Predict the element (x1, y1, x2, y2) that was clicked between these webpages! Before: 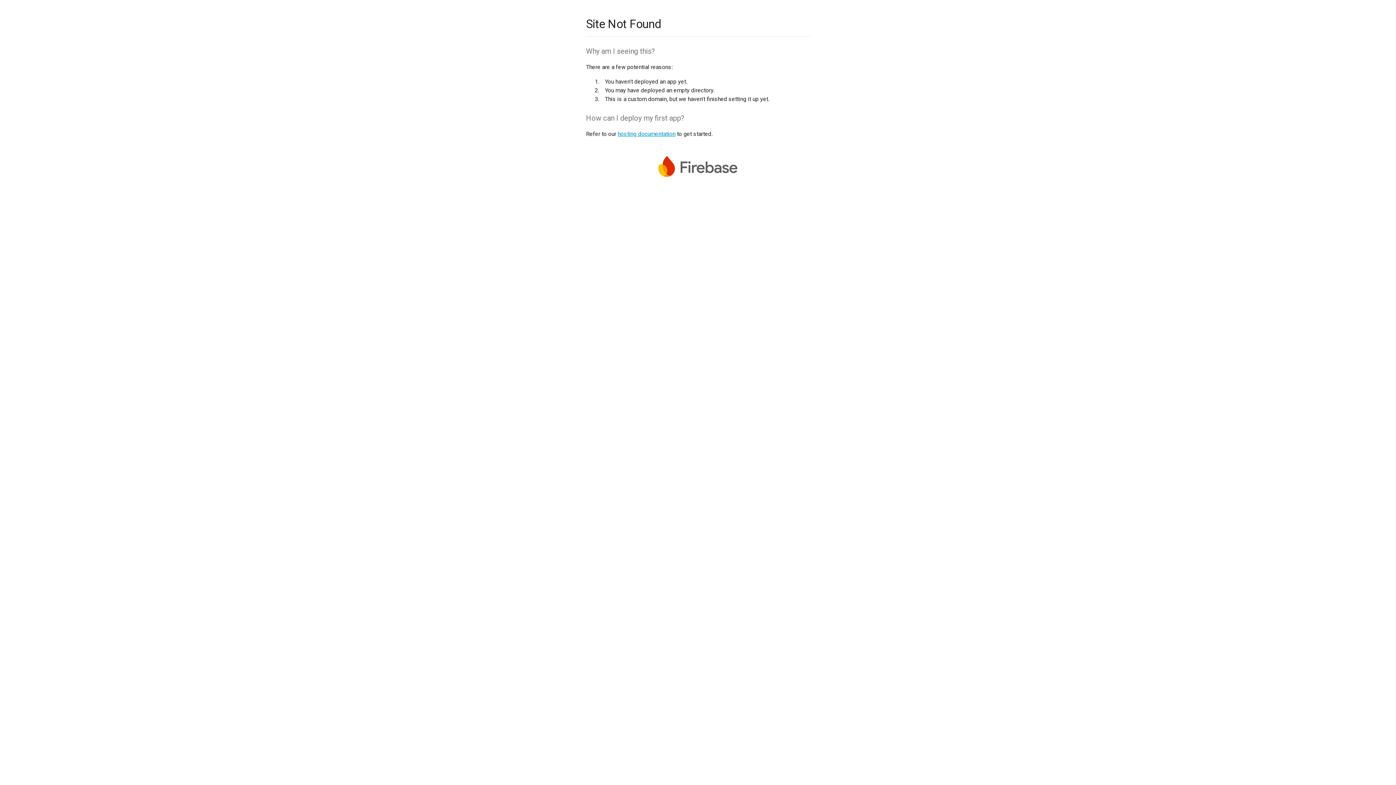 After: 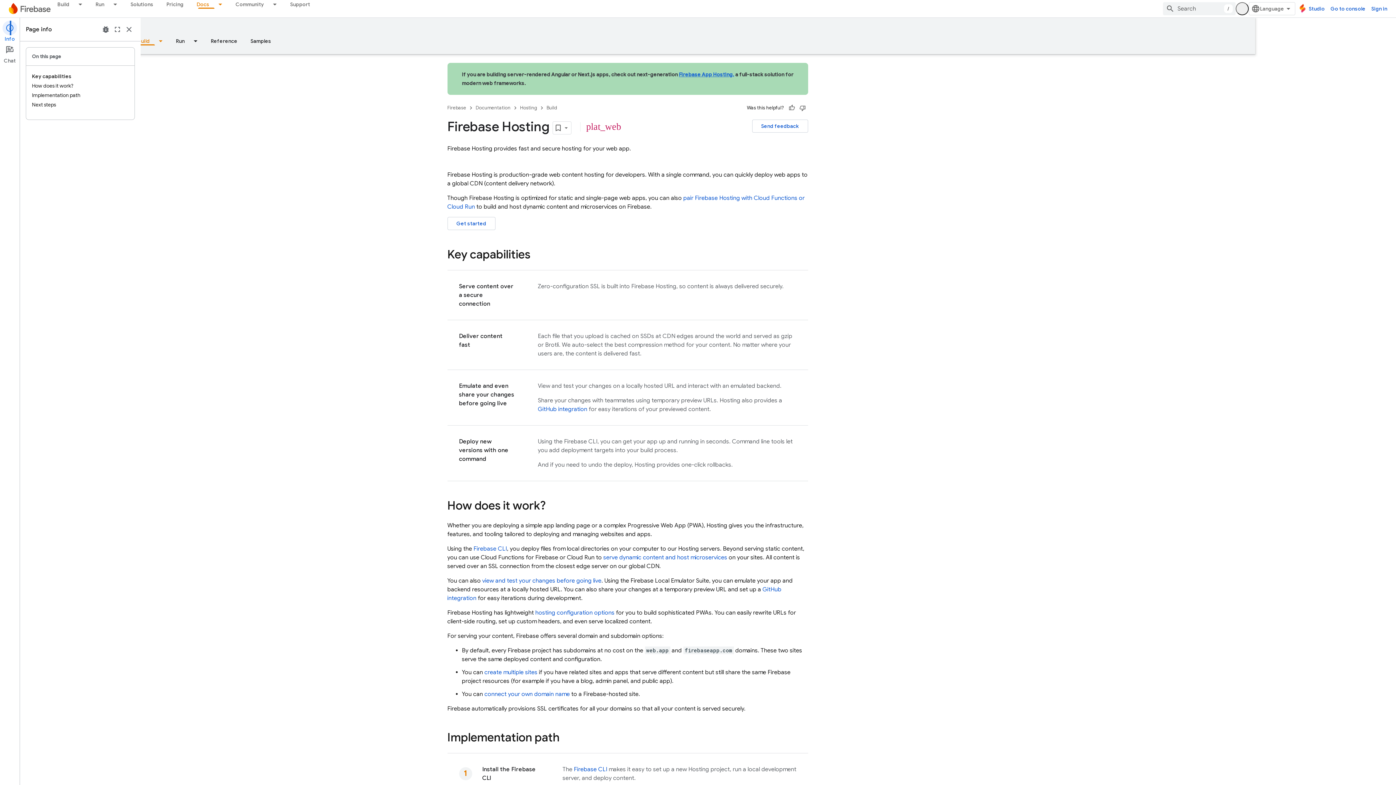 Action: bbox: (617, 130, 675, 137) label: hosting documentation